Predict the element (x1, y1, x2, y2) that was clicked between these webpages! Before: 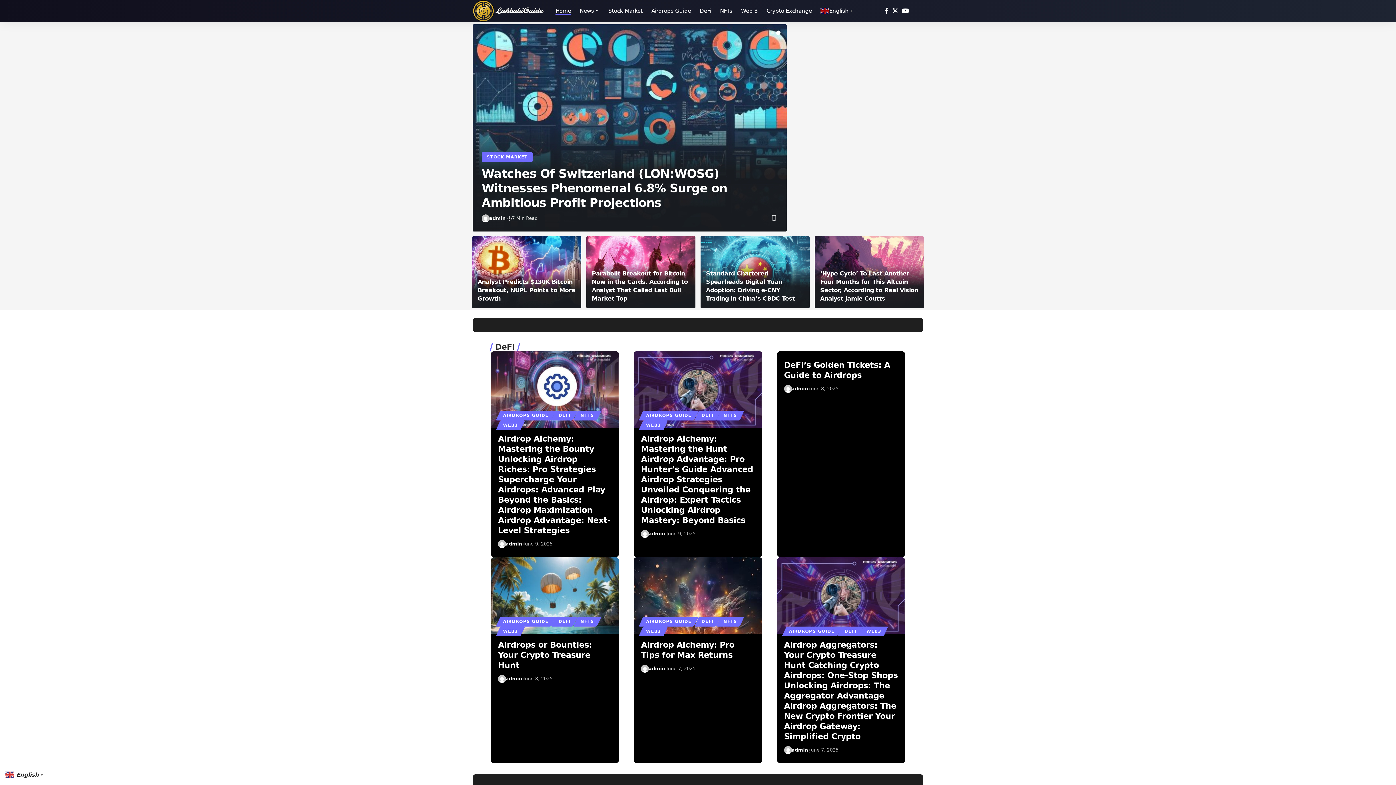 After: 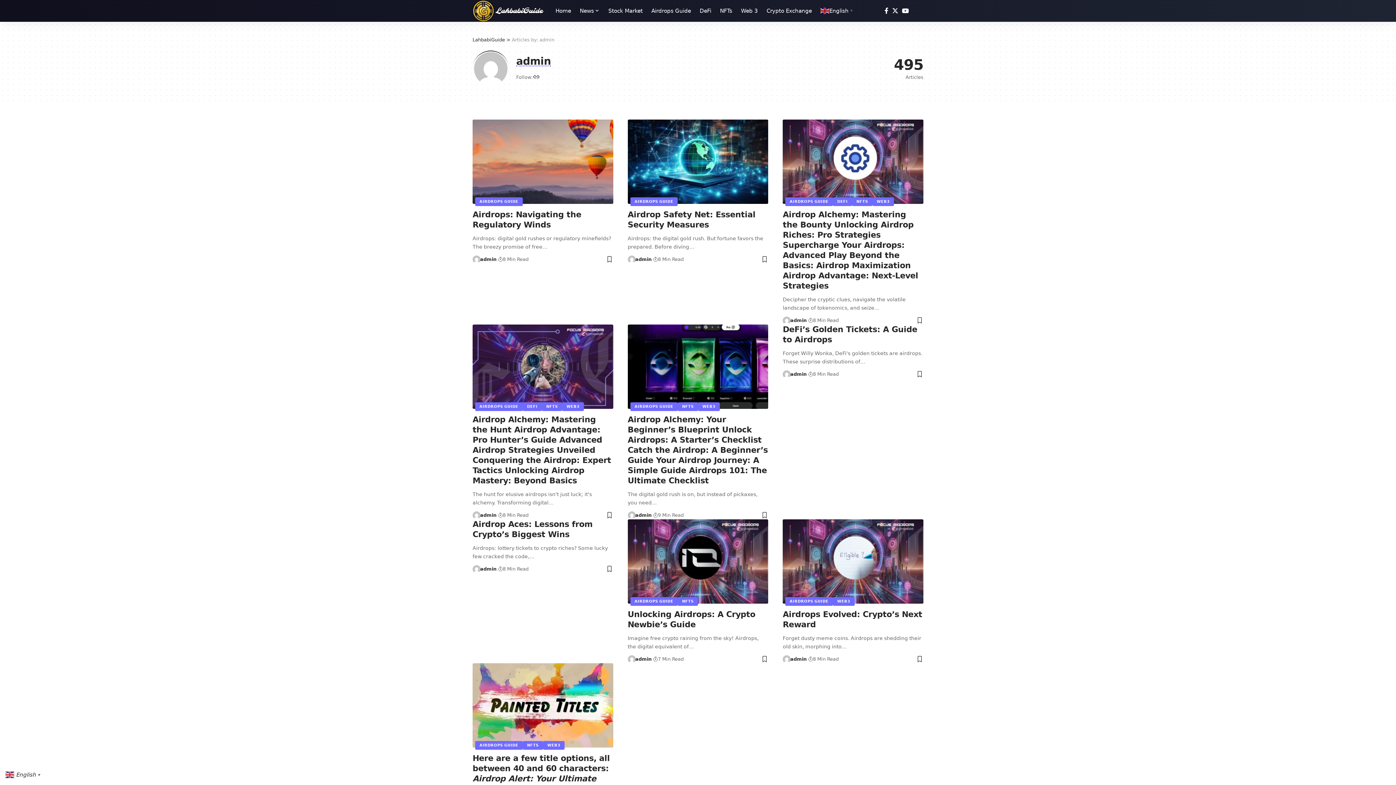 Action: bbox: (648, 665, 665, 673) label: admin